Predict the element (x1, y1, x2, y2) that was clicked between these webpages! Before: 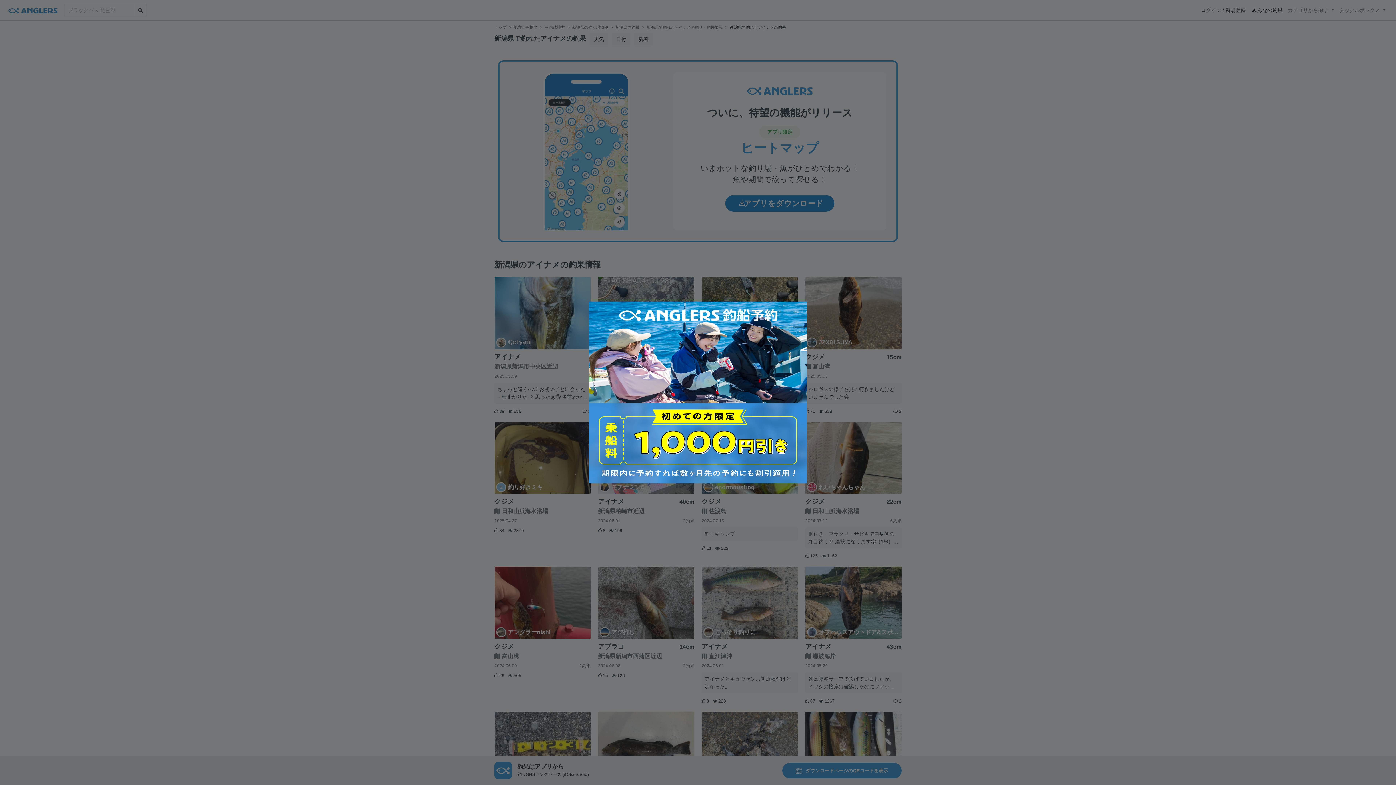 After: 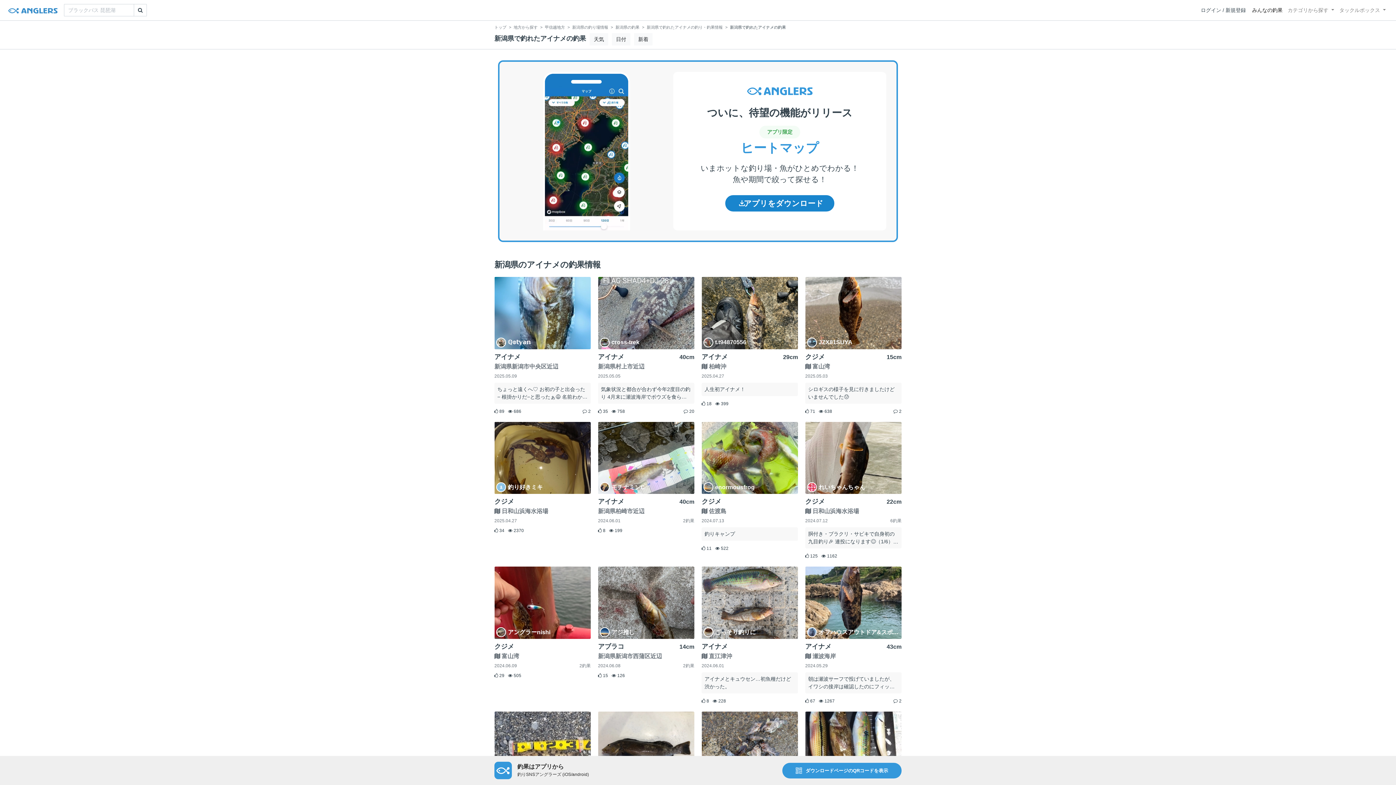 Action: bbox: (581, 294, 814, 490)